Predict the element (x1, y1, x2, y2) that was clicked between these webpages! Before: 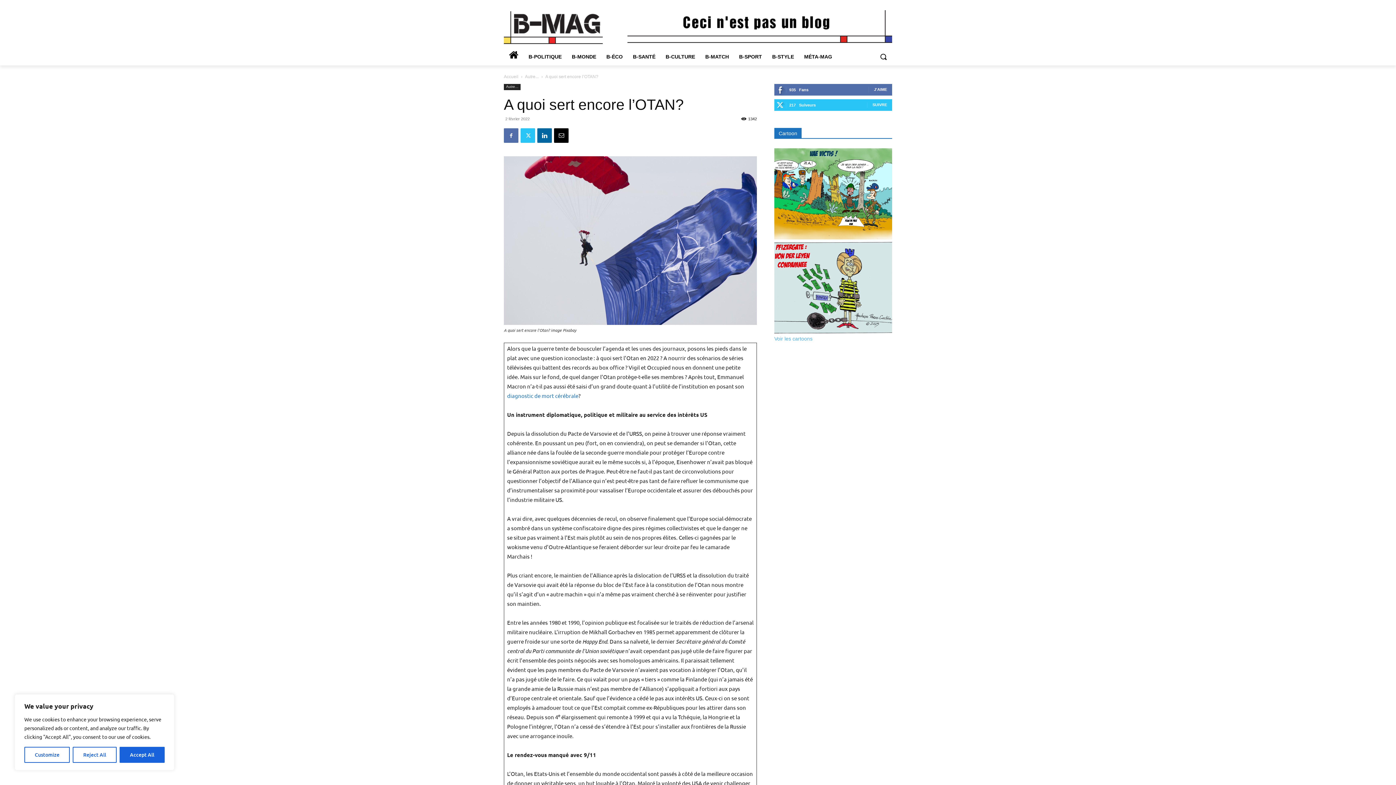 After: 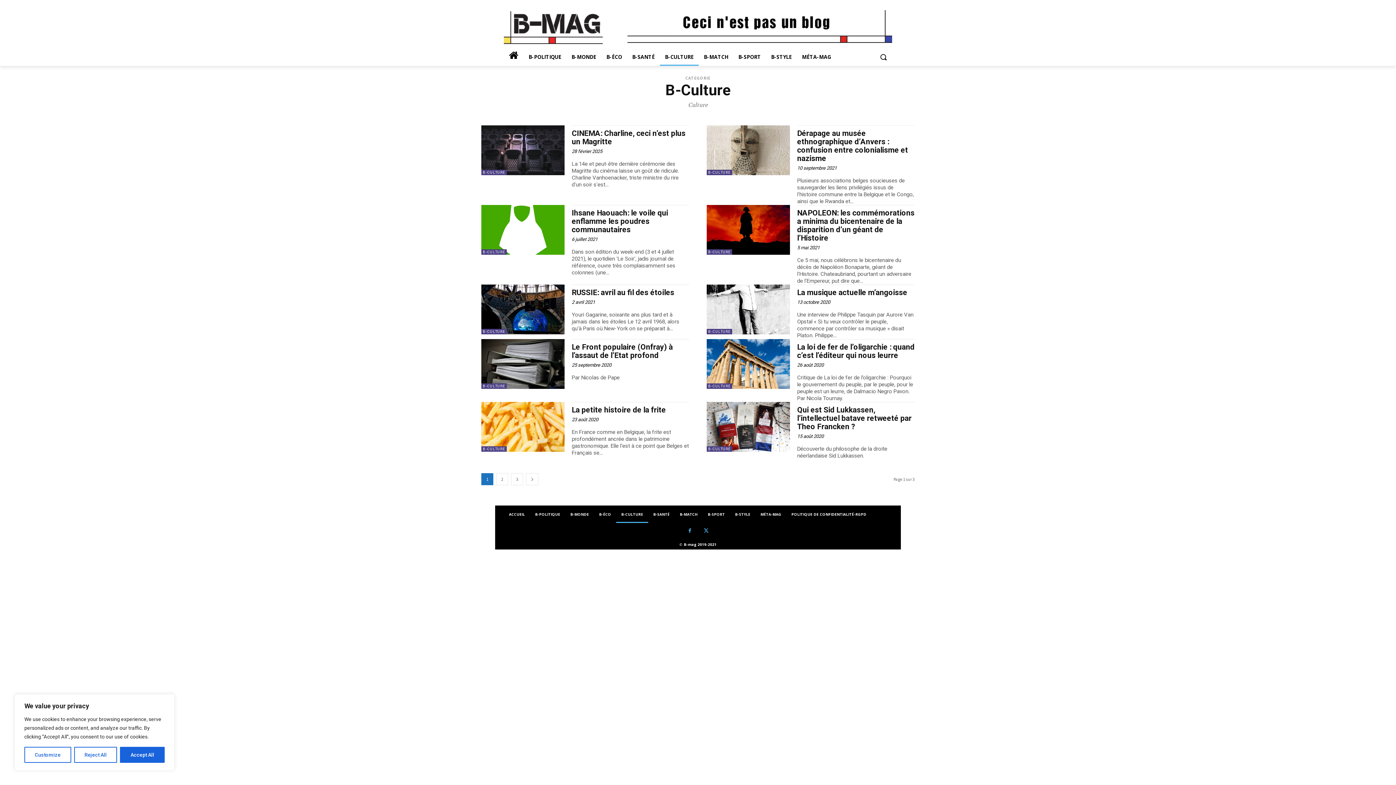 Action: bbox: (660, 48, 700, 65) label: B-CULTURE